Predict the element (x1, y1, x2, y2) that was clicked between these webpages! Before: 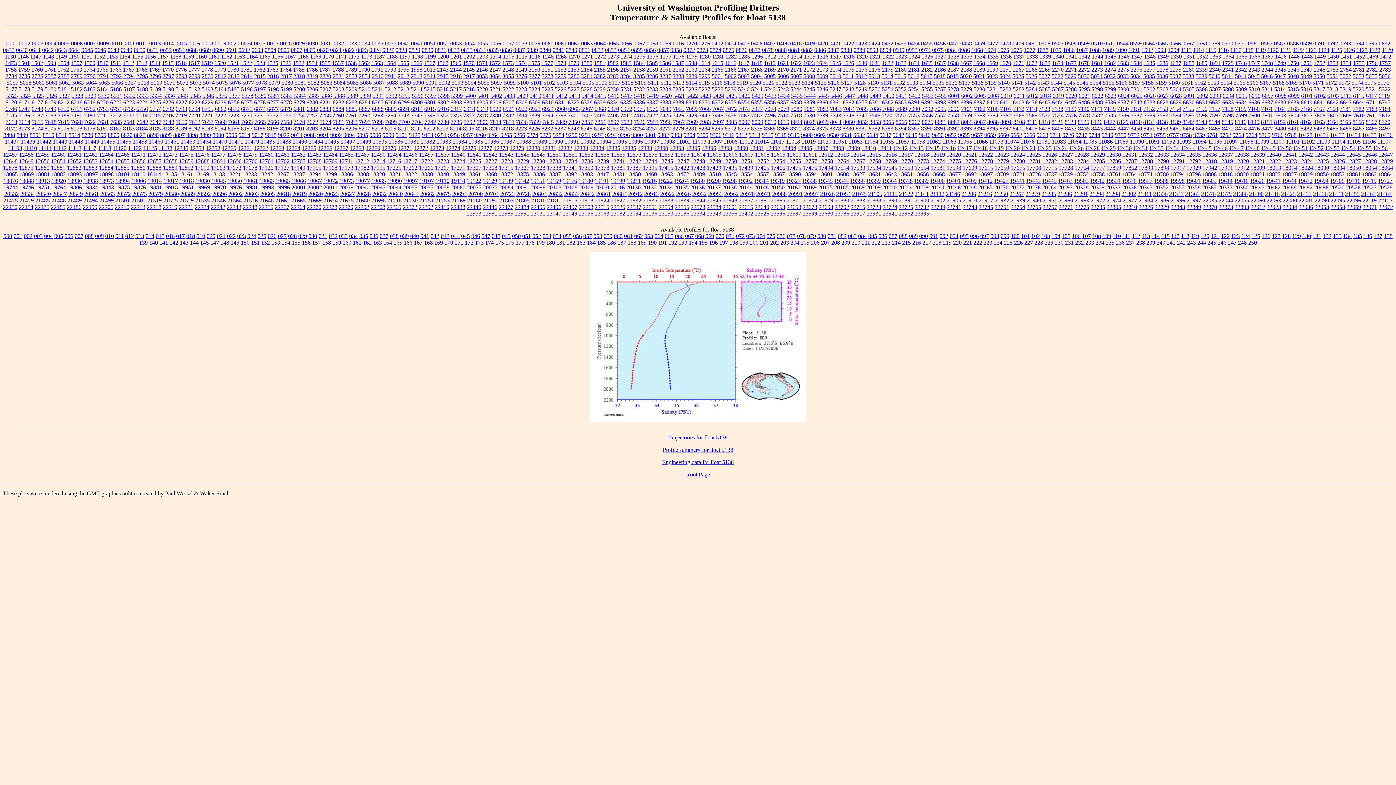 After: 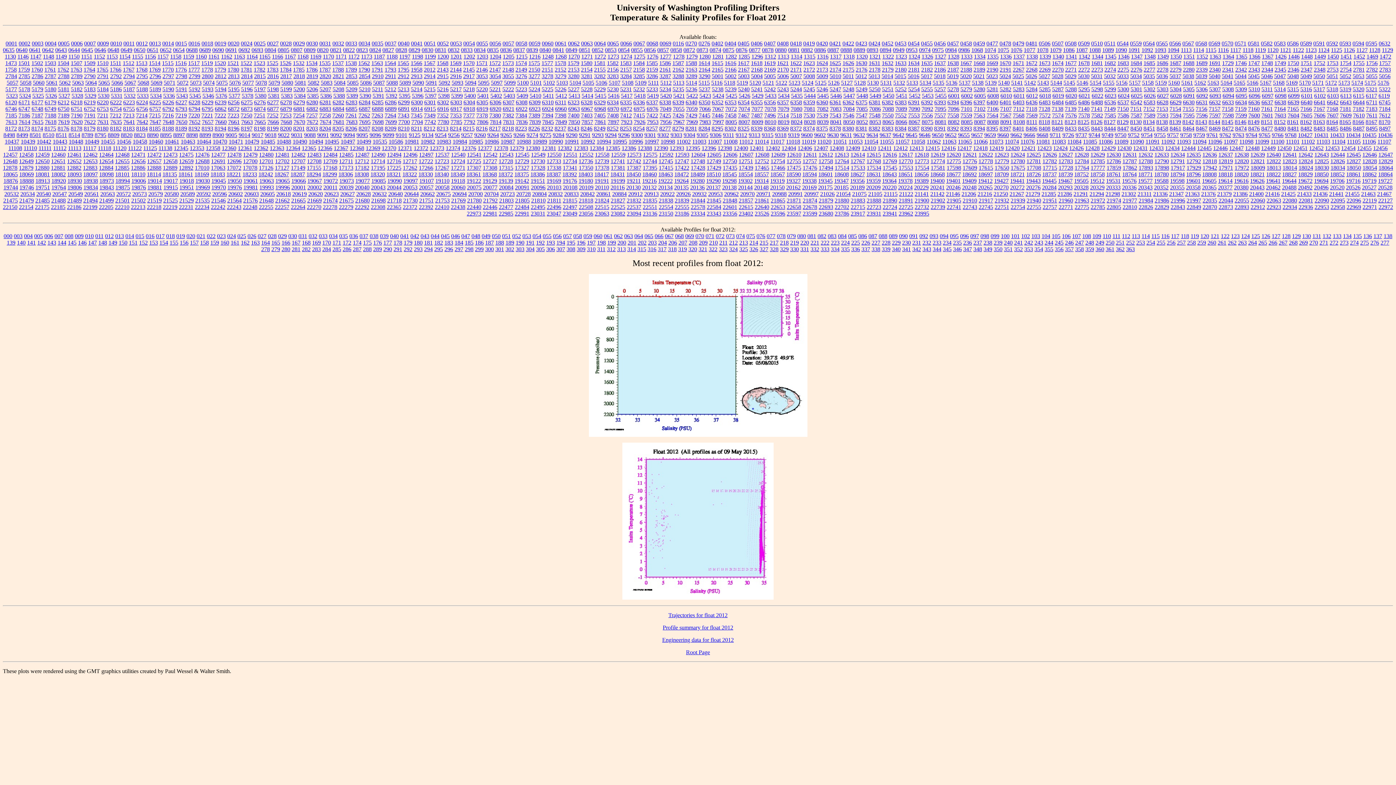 Action: bbox: (424, 66, 435, 72) label: 2012